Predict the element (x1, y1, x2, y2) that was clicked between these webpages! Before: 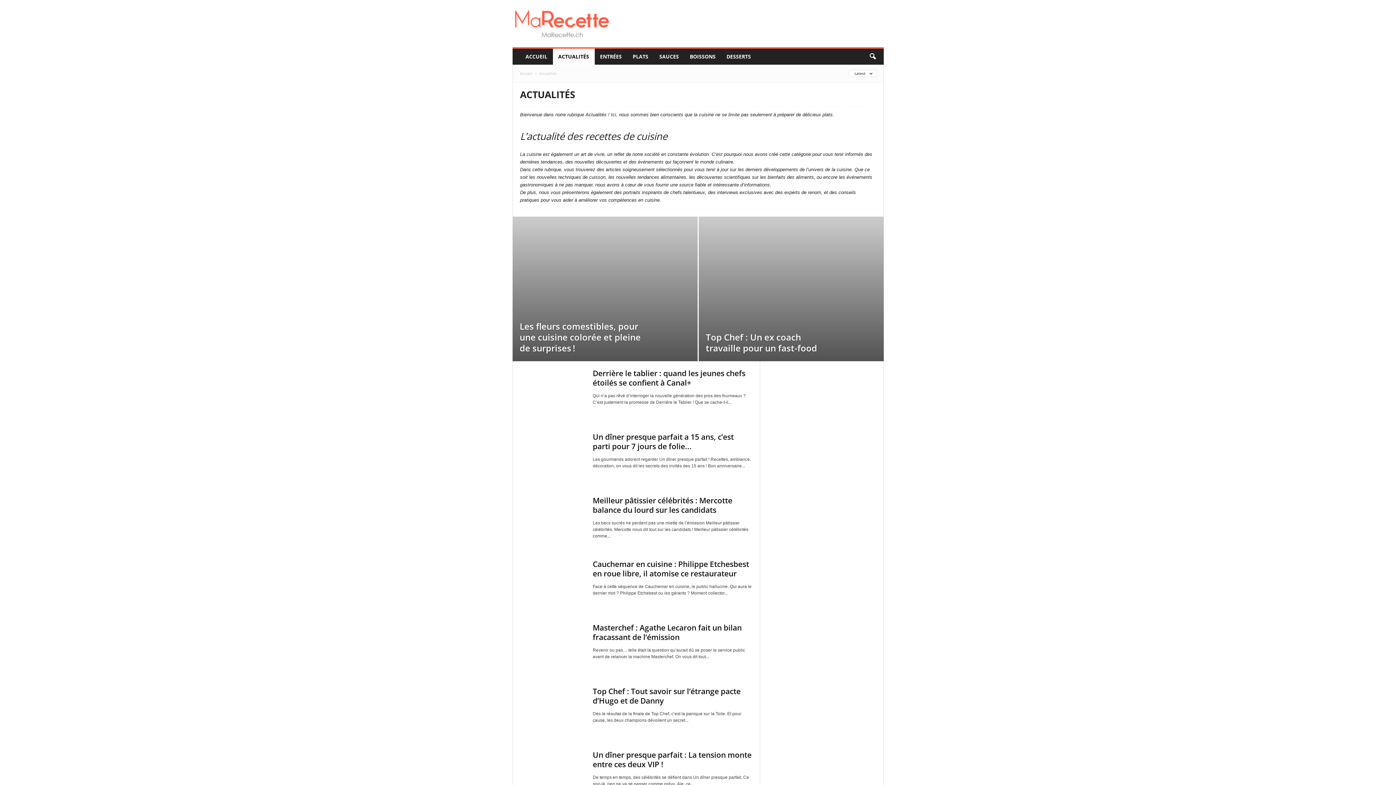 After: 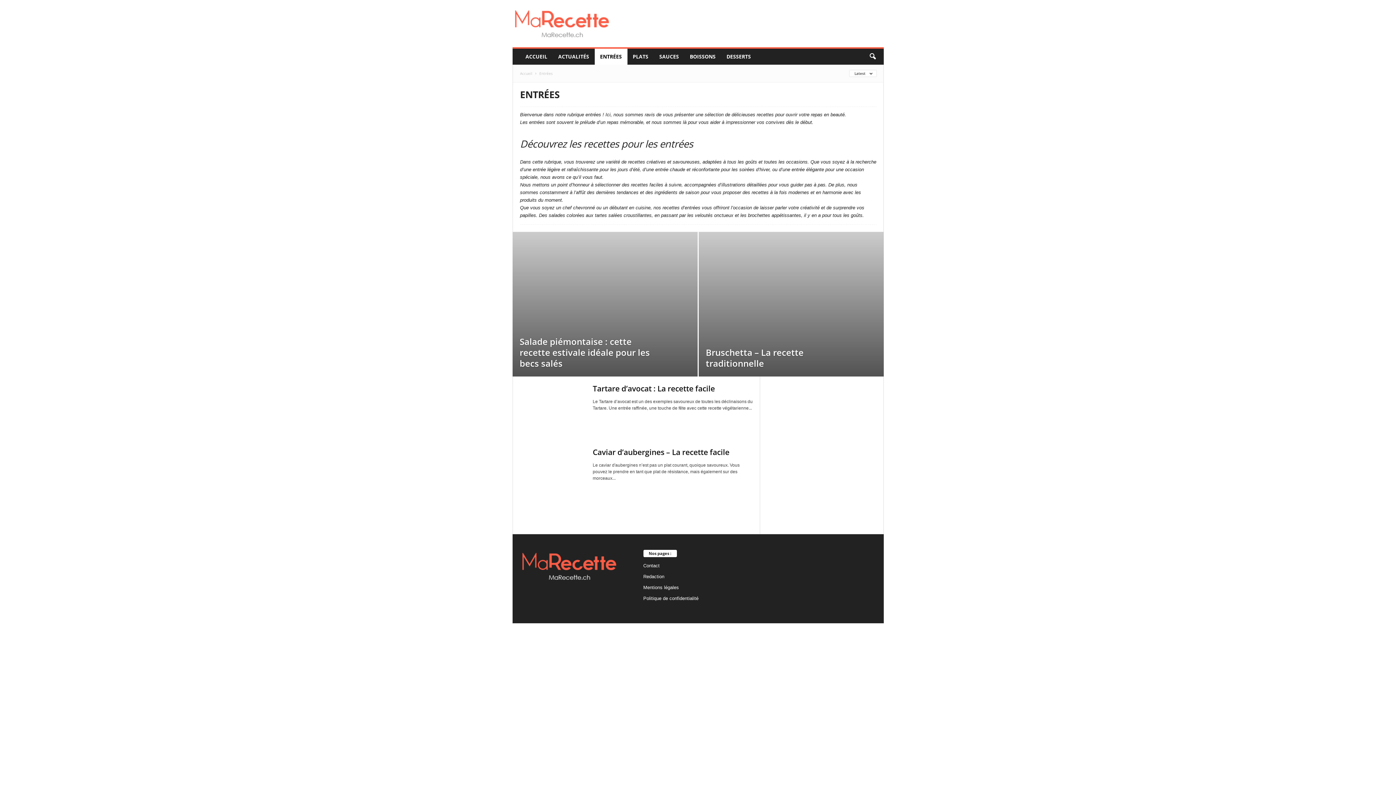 Action: bbox: (594, 48, 627, 64) label: ENTRÉES